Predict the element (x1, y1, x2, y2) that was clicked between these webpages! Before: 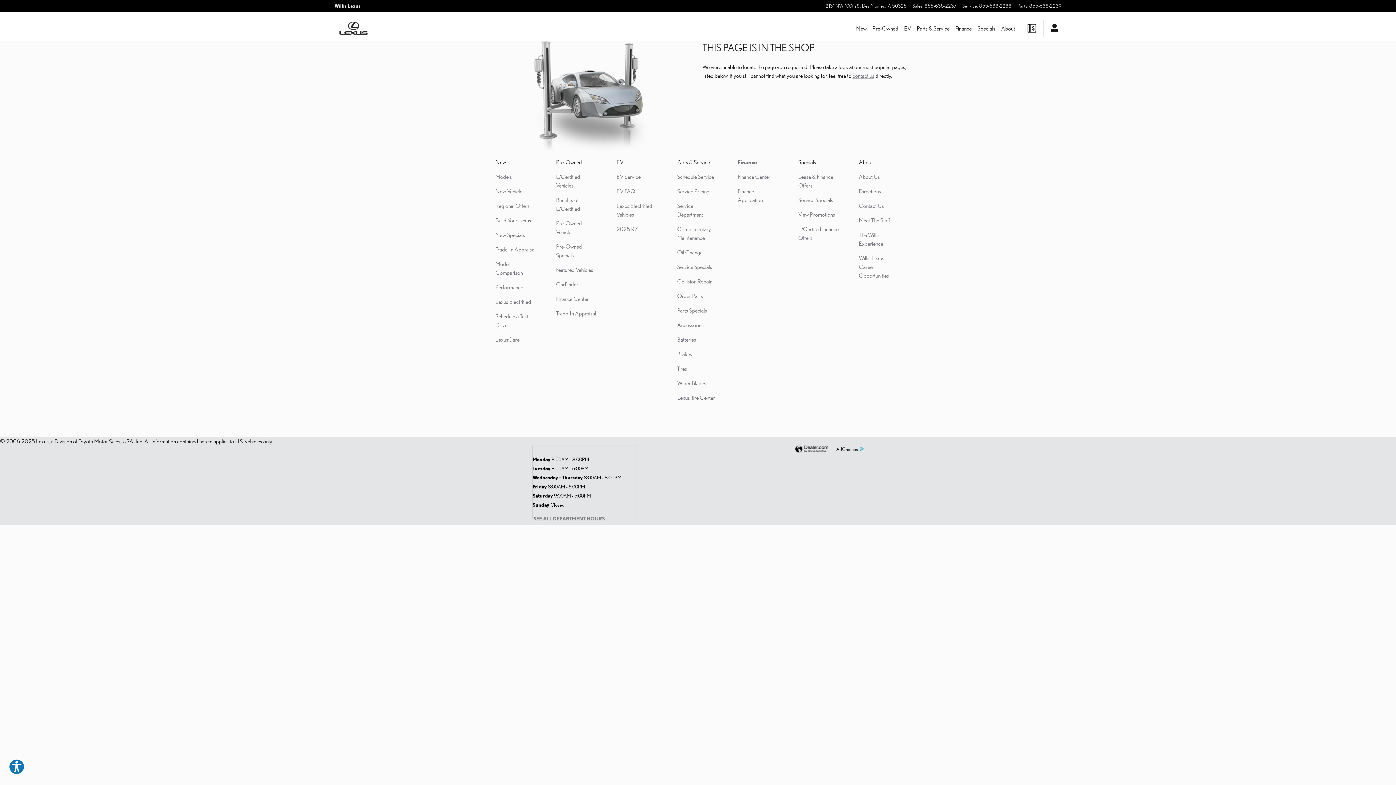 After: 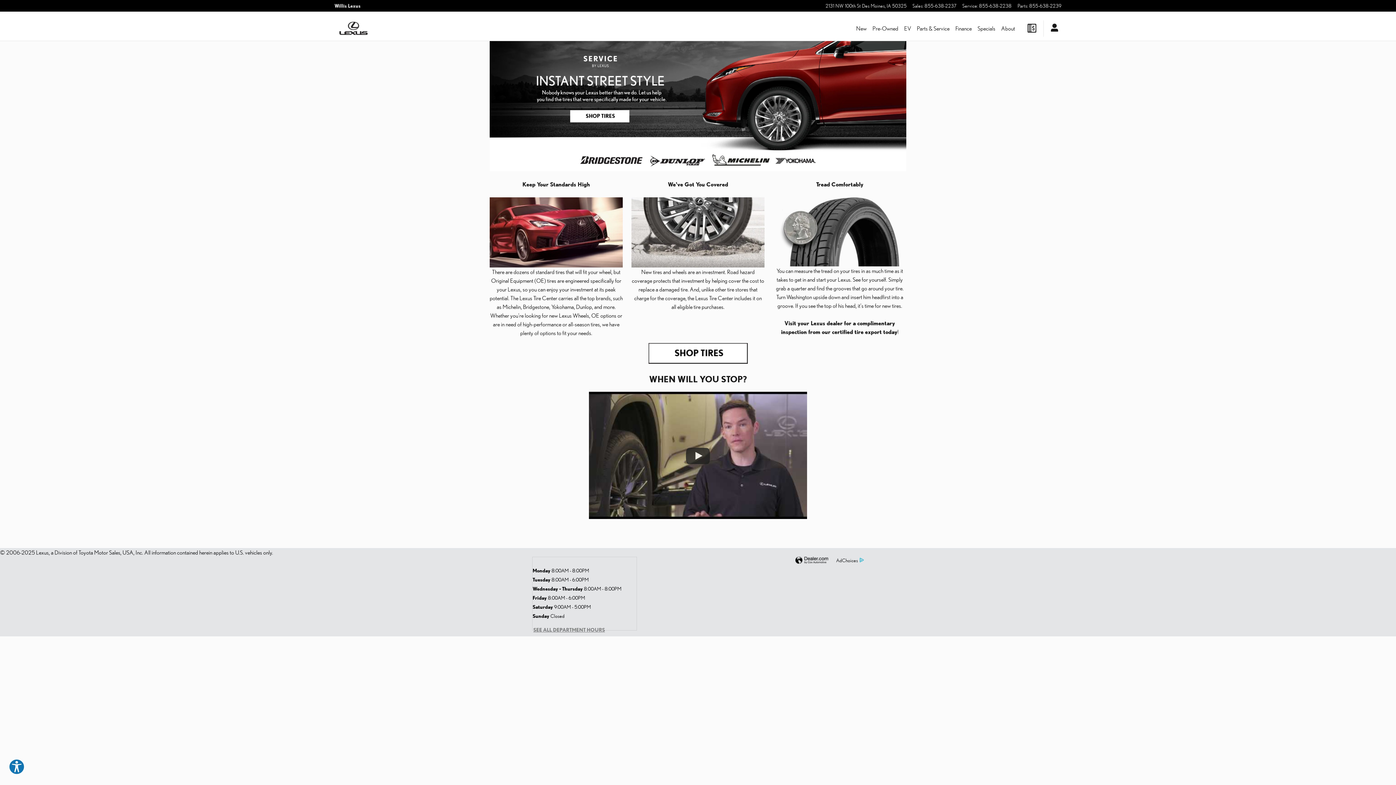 Action: label: Lexus Tire Center bbox: (677, 394, 715, 401)